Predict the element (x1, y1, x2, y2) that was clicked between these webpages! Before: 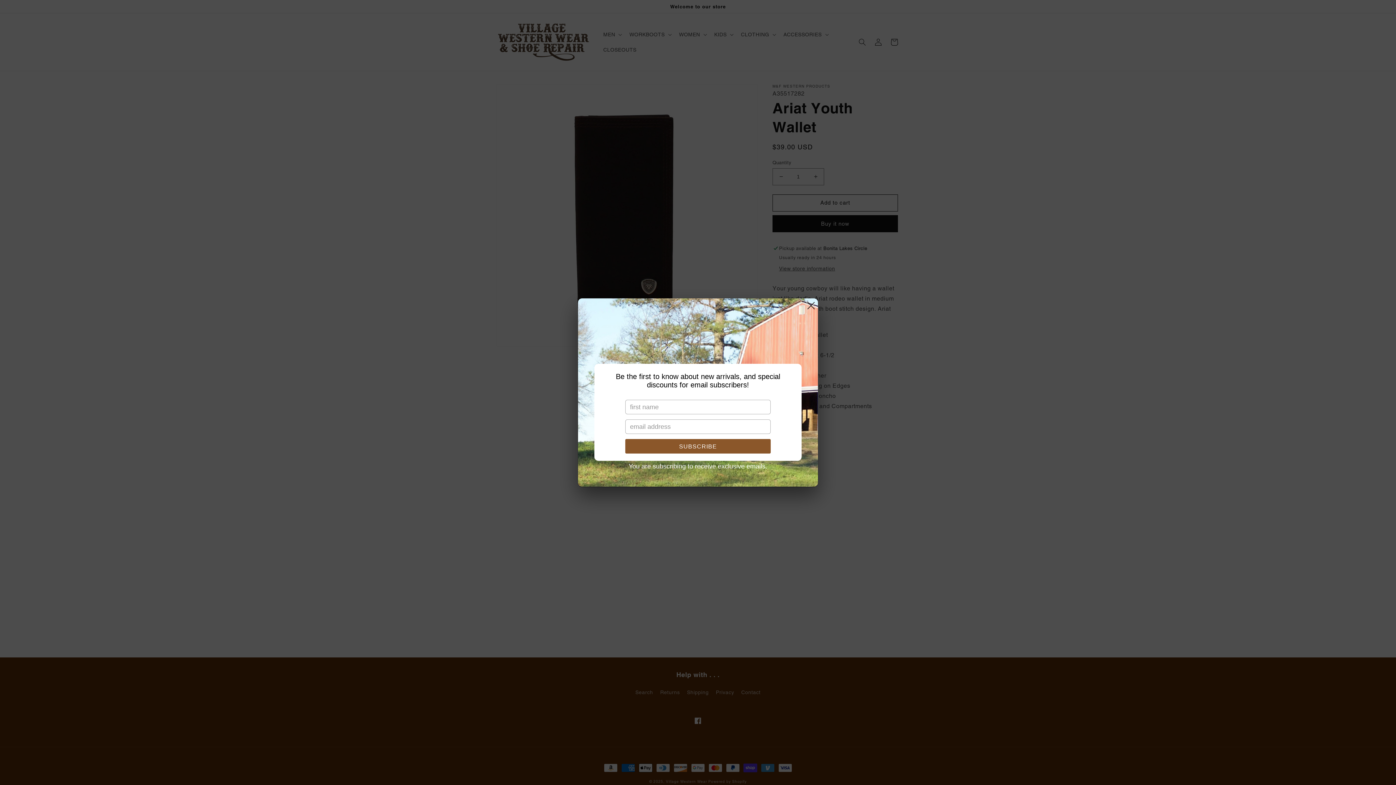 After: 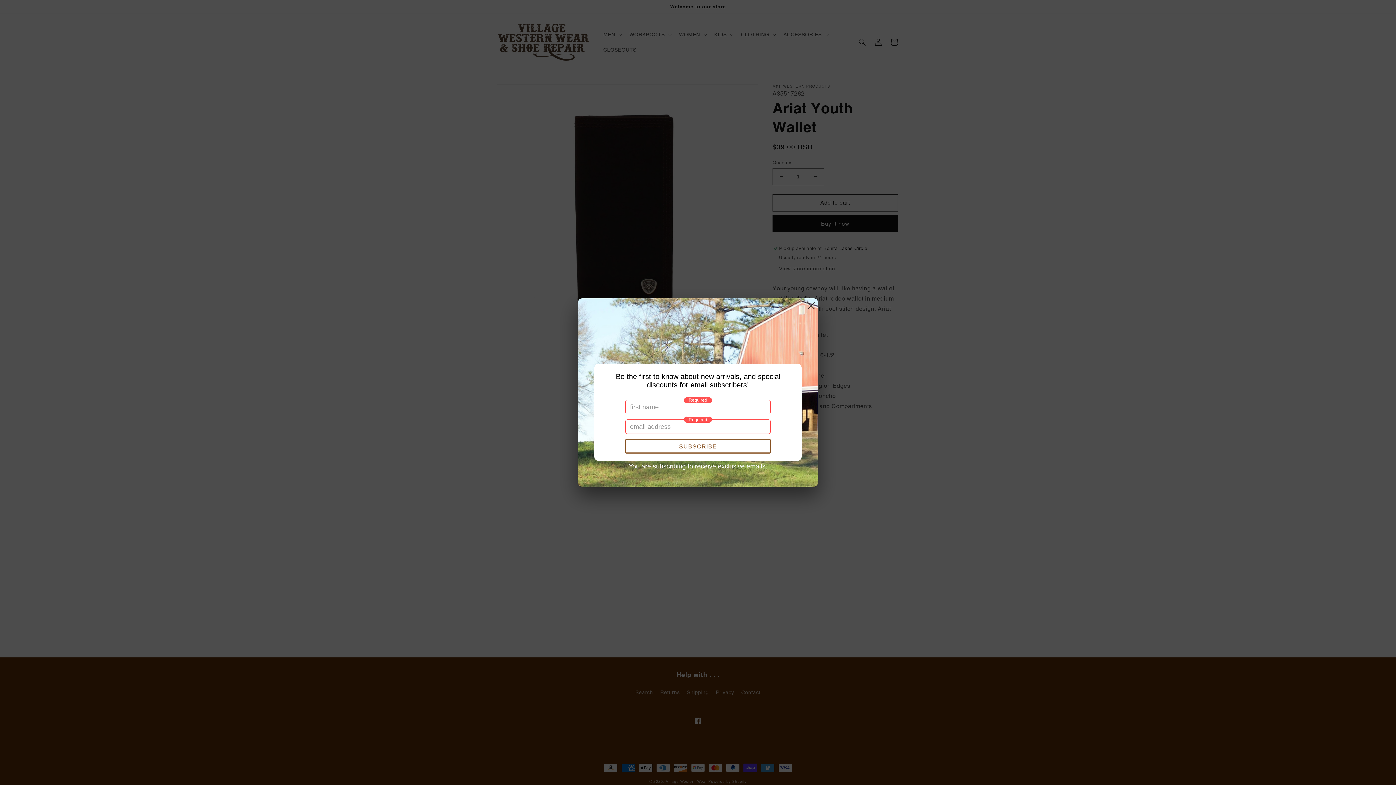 Action: bbox: (625, 439, 770, 453) label: SUBSCRIBE